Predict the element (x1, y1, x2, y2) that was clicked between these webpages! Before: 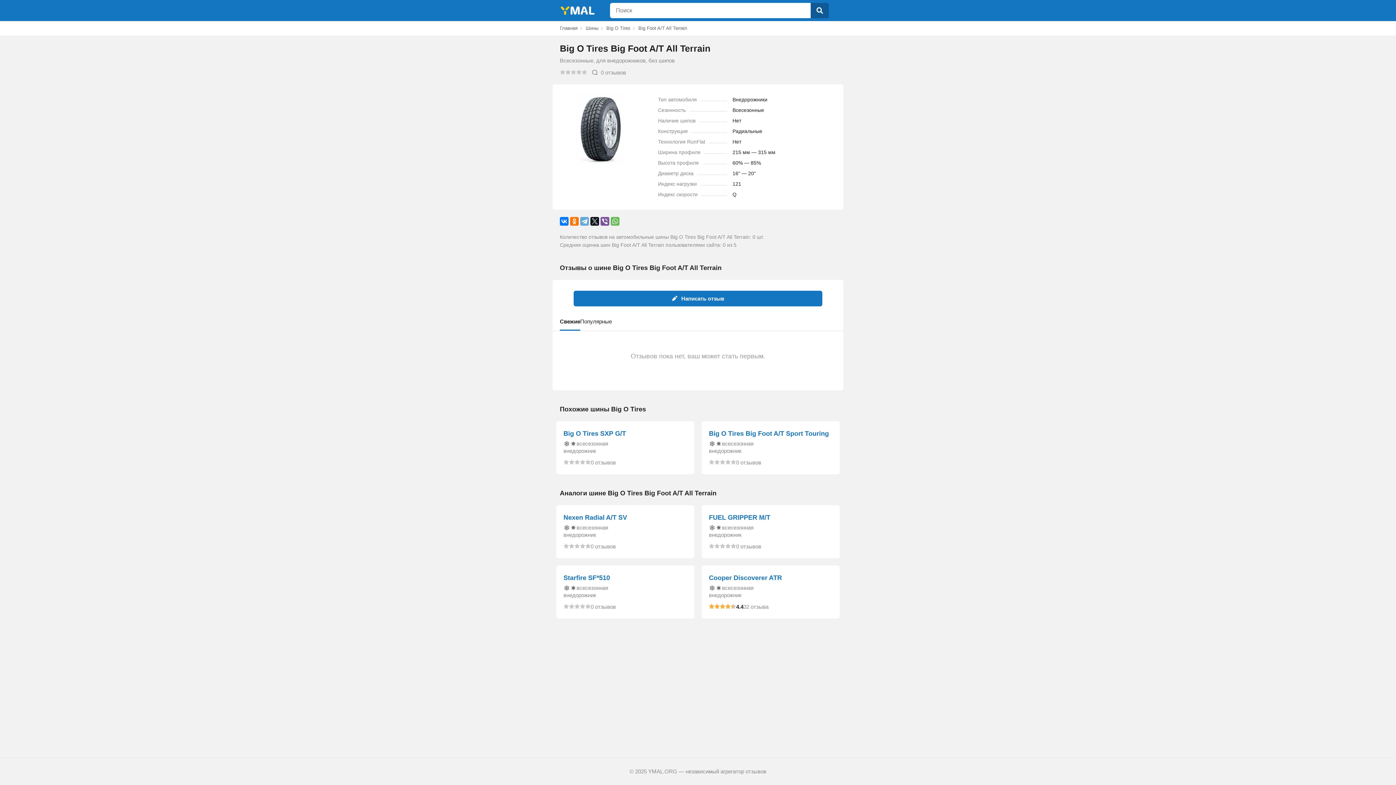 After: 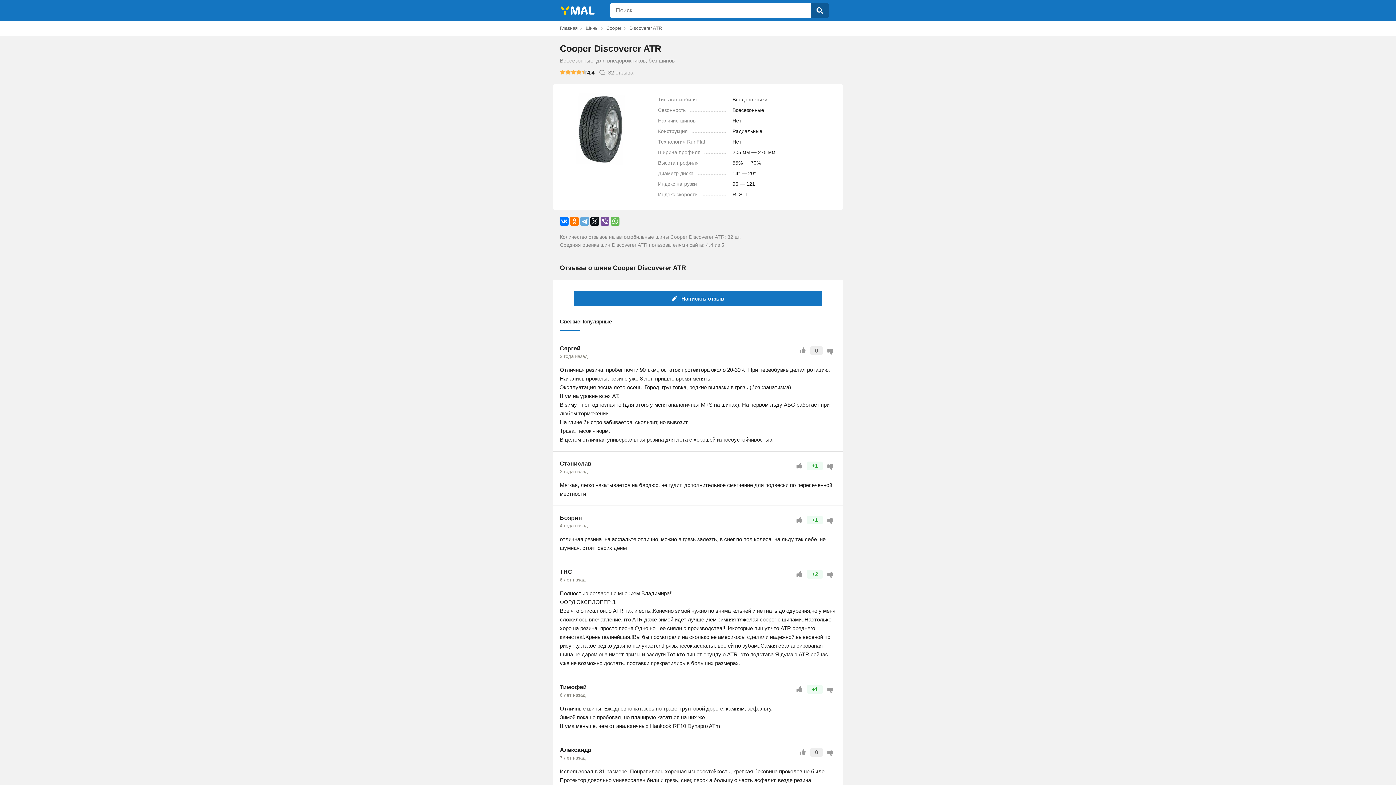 Action: label: Cooper Discoverer ATR bbox: (709, 573, 832, 583)